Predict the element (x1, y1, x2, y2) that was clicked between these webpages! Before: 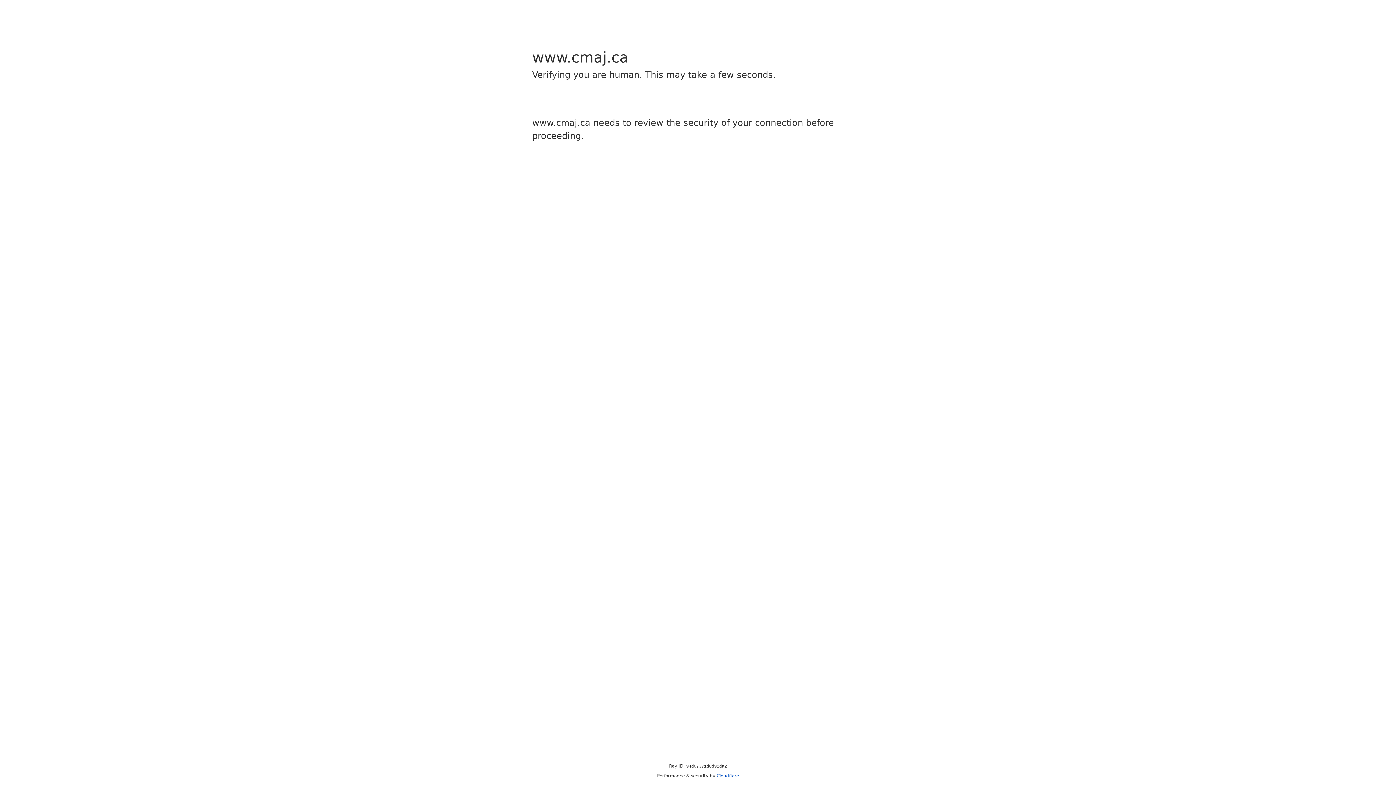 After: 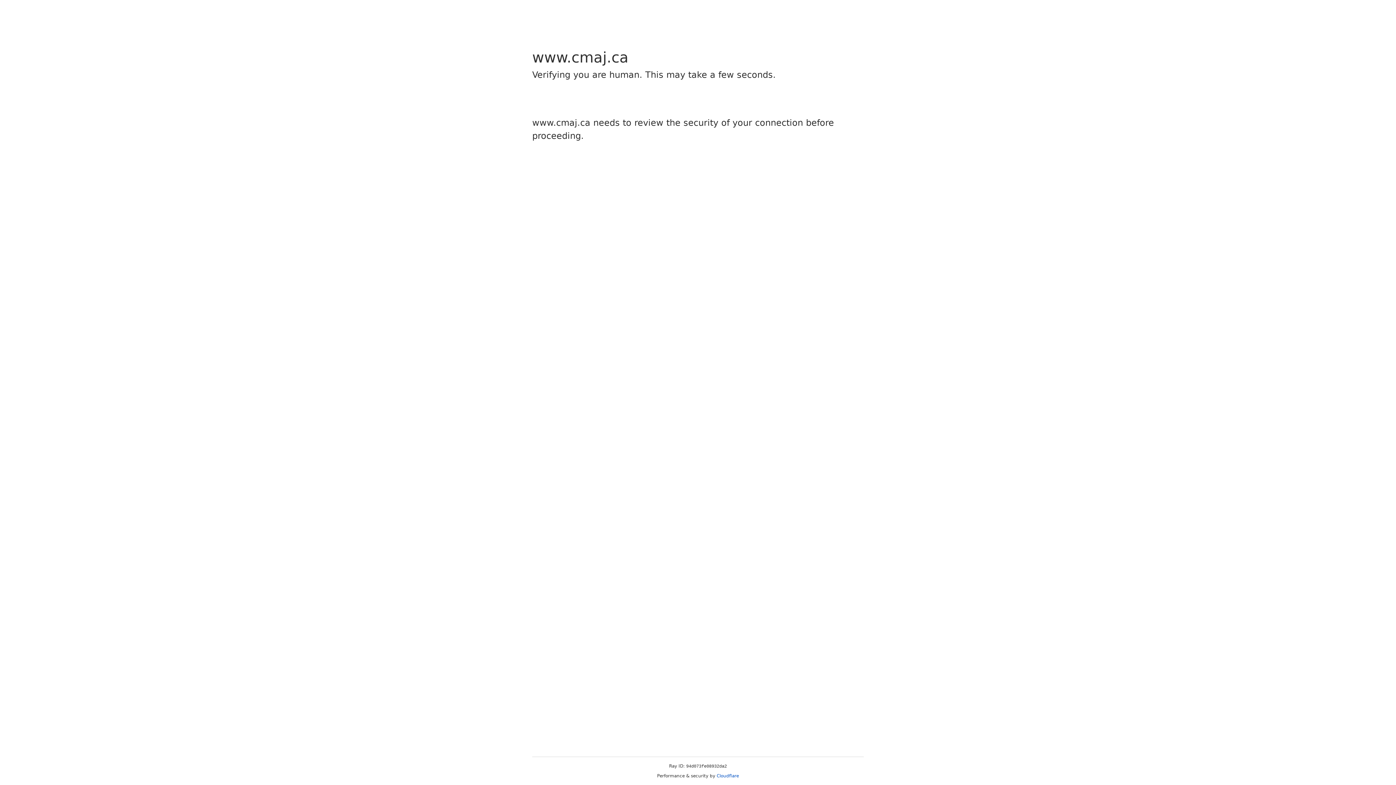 Action: bbox: (716, 773, 739, 778) label: Cloudflare